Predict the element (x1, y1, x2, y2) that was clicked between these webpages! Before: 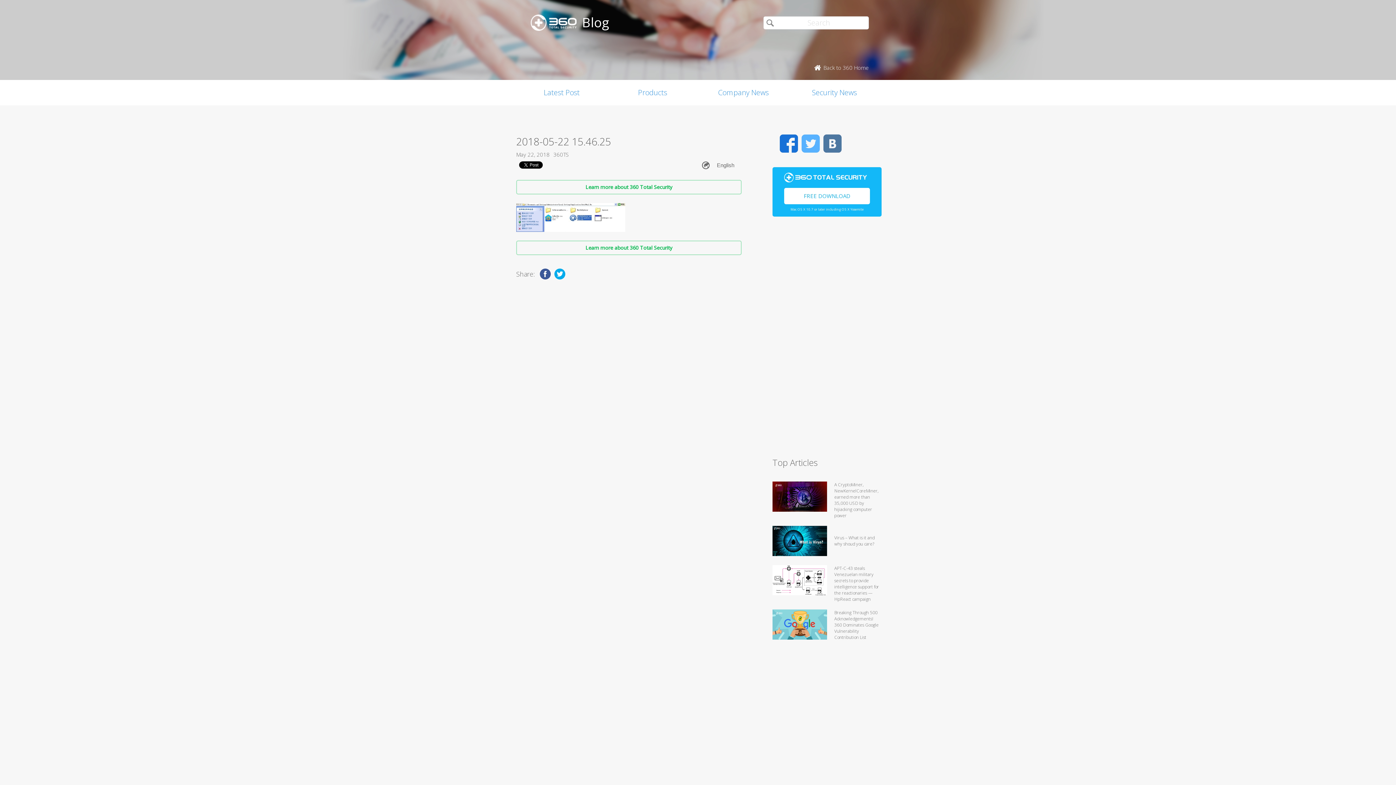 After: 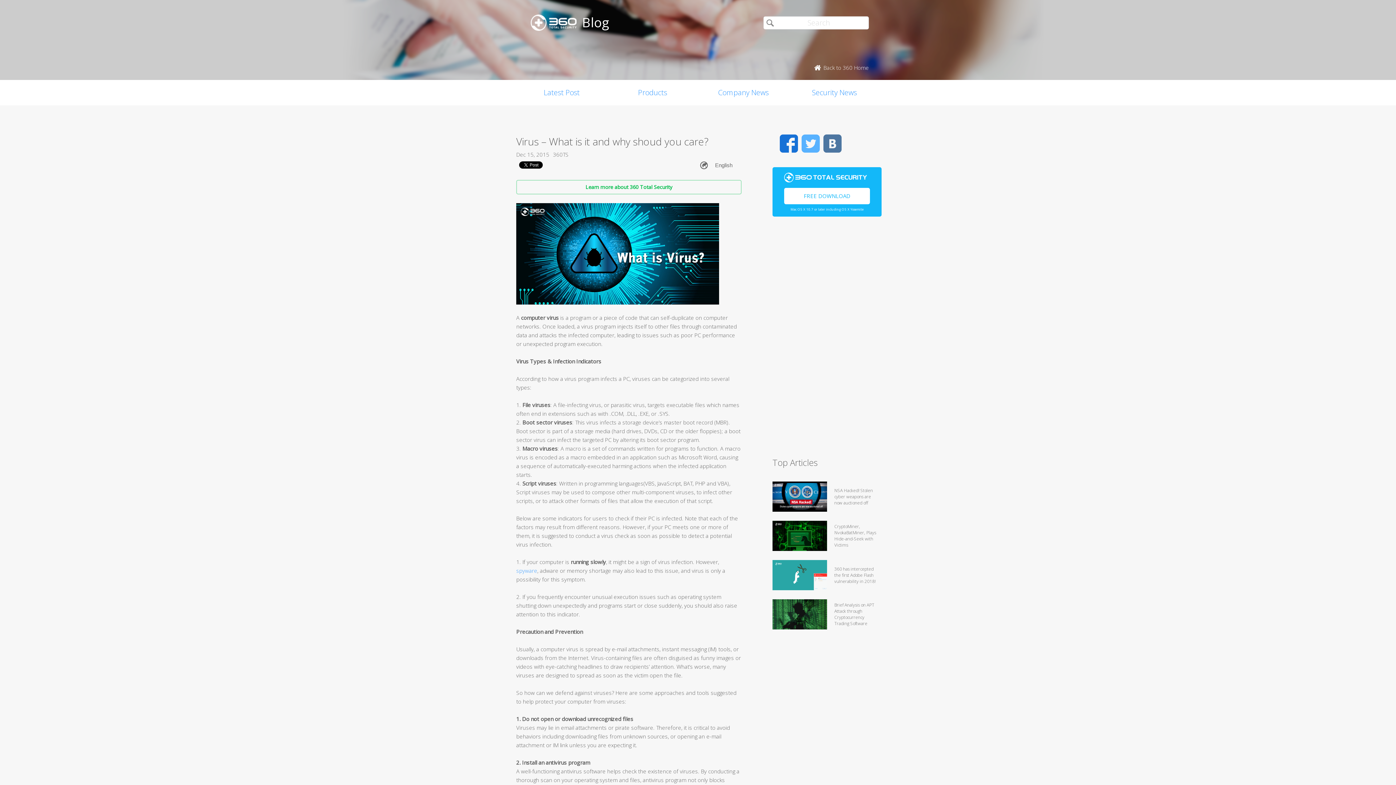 Action: bbox: (834, 526, 880, 556) label: Virus – What is it and why shoud you care?